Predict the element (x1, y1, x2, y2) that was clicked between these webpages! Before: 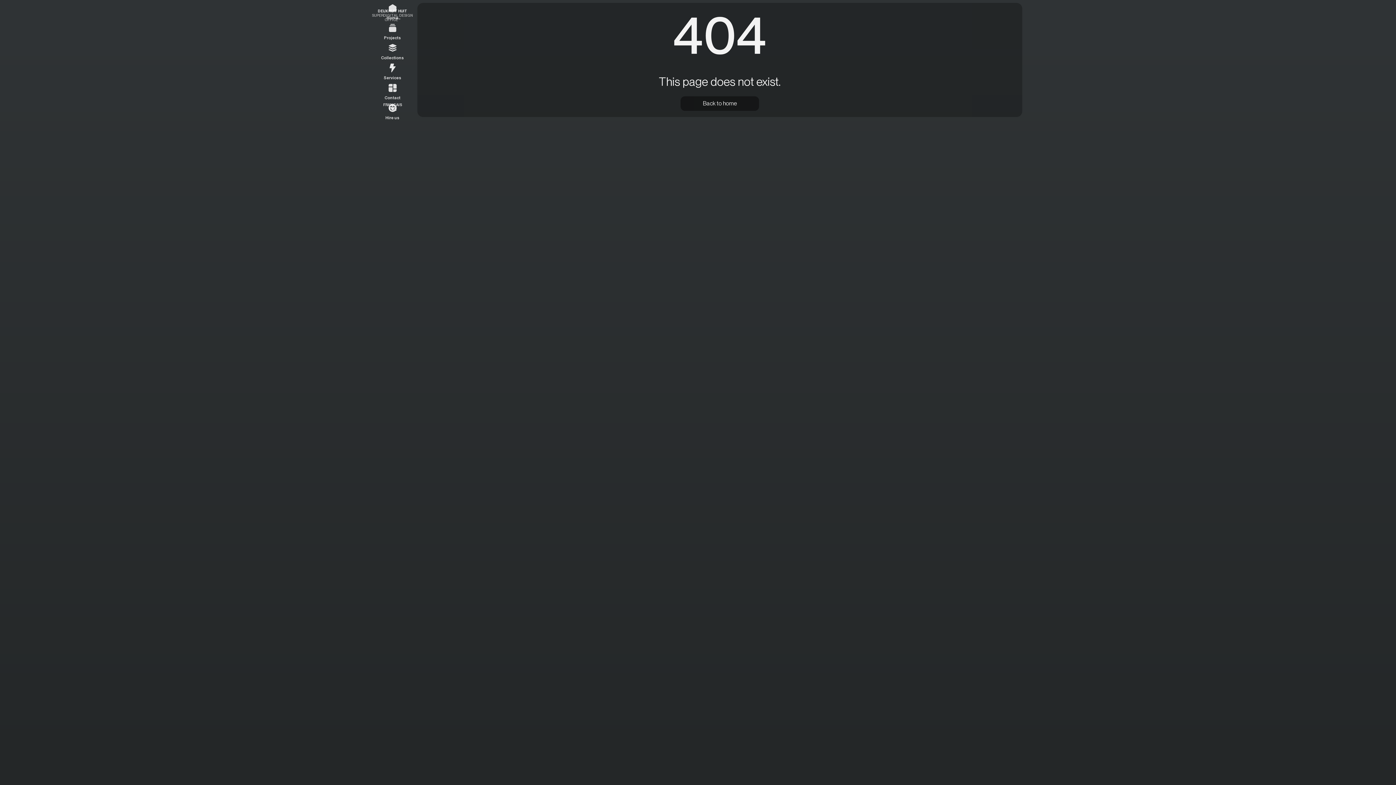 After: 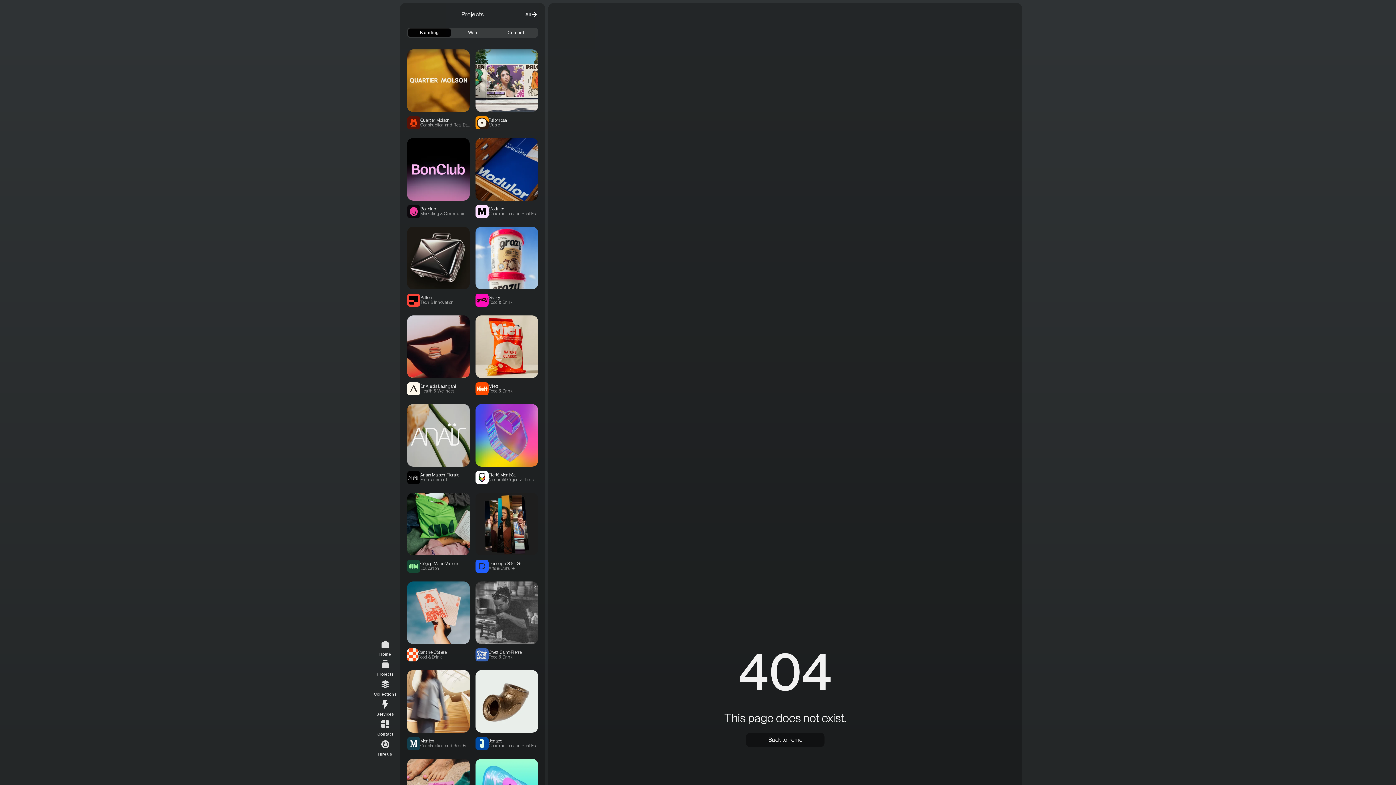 Action: label: Projects bbox: (384, 20, 401, 40)